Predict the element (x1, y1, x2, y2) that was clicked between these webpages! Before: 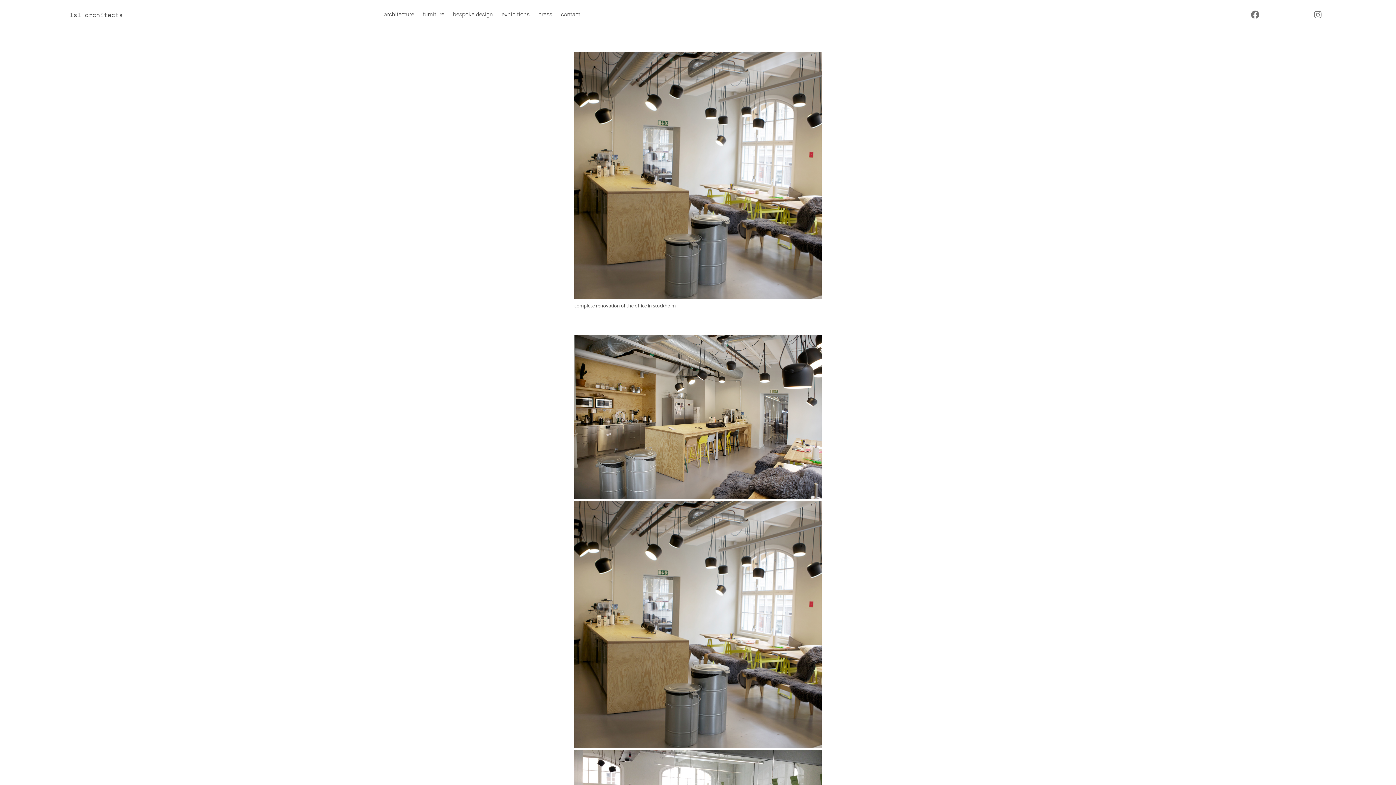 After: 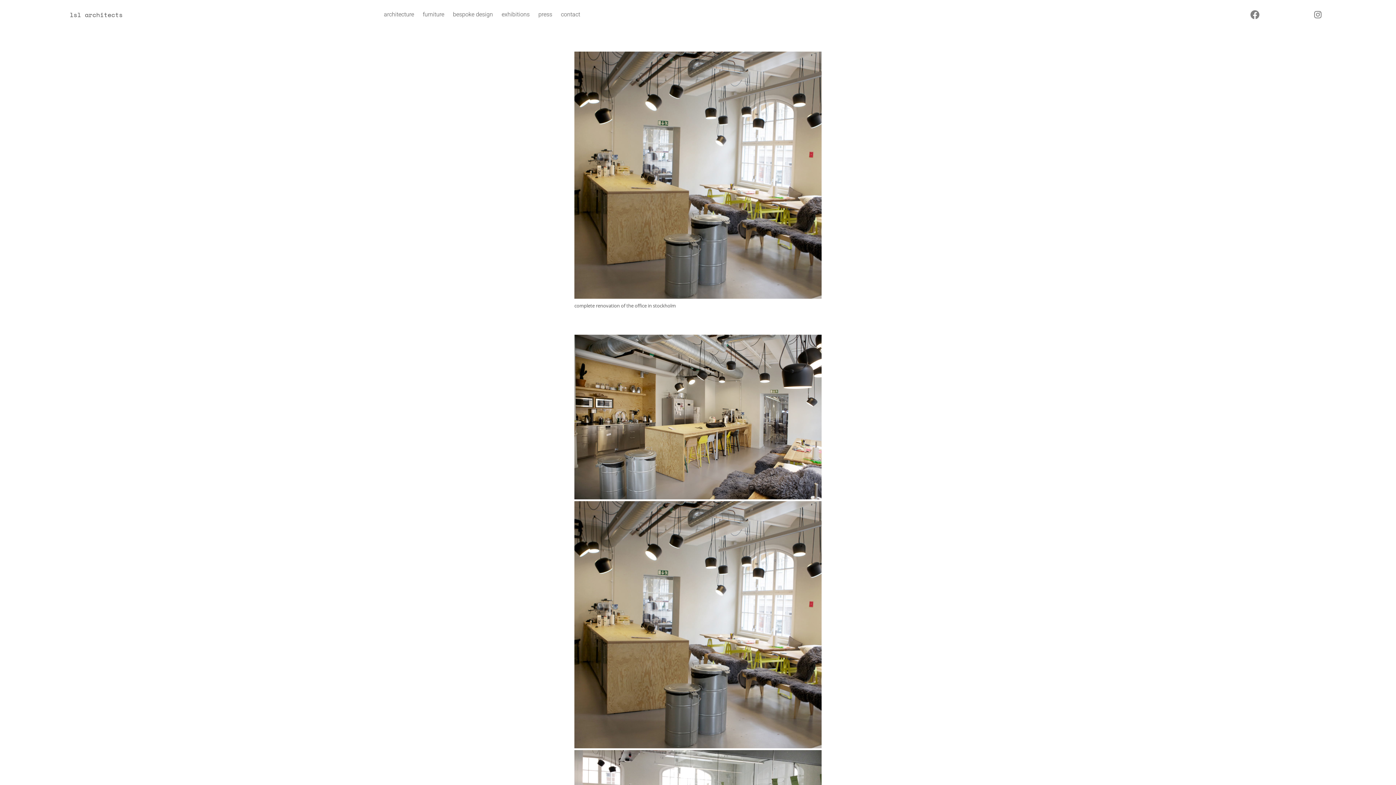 Action: label: Facebook bbox: (1246, 6, 1263, 22)